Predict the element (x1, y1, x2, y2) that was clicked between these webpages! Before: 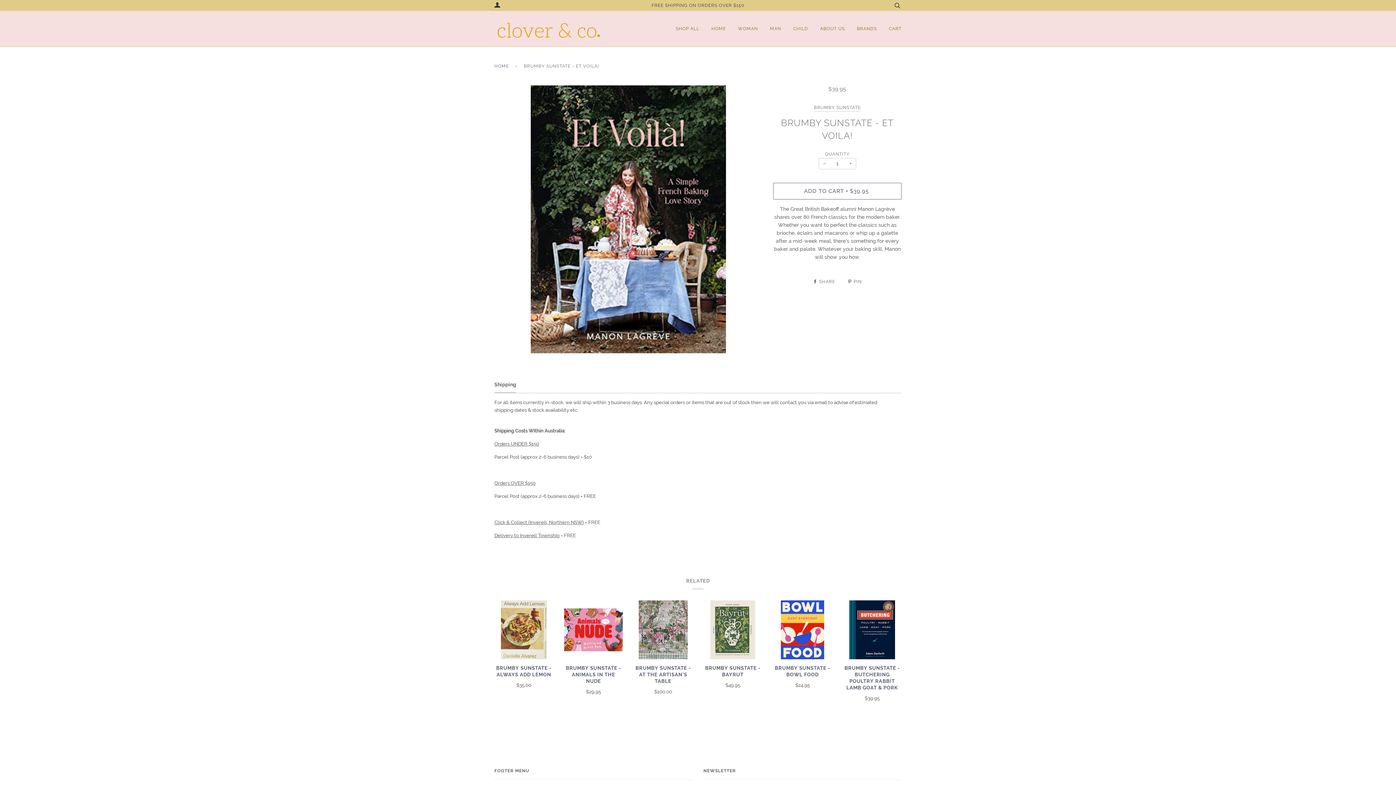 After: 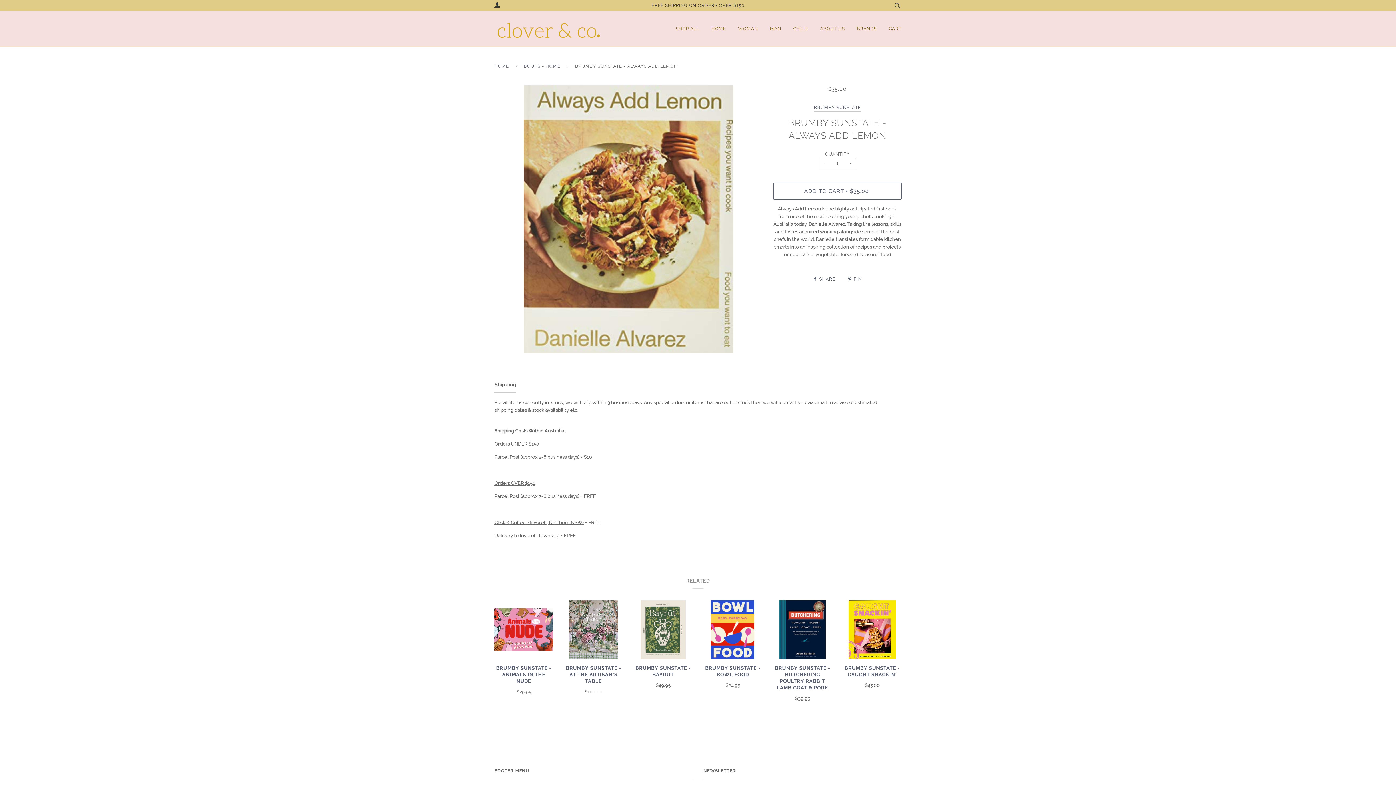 Action: bbox: (500, 600, 546, 659)